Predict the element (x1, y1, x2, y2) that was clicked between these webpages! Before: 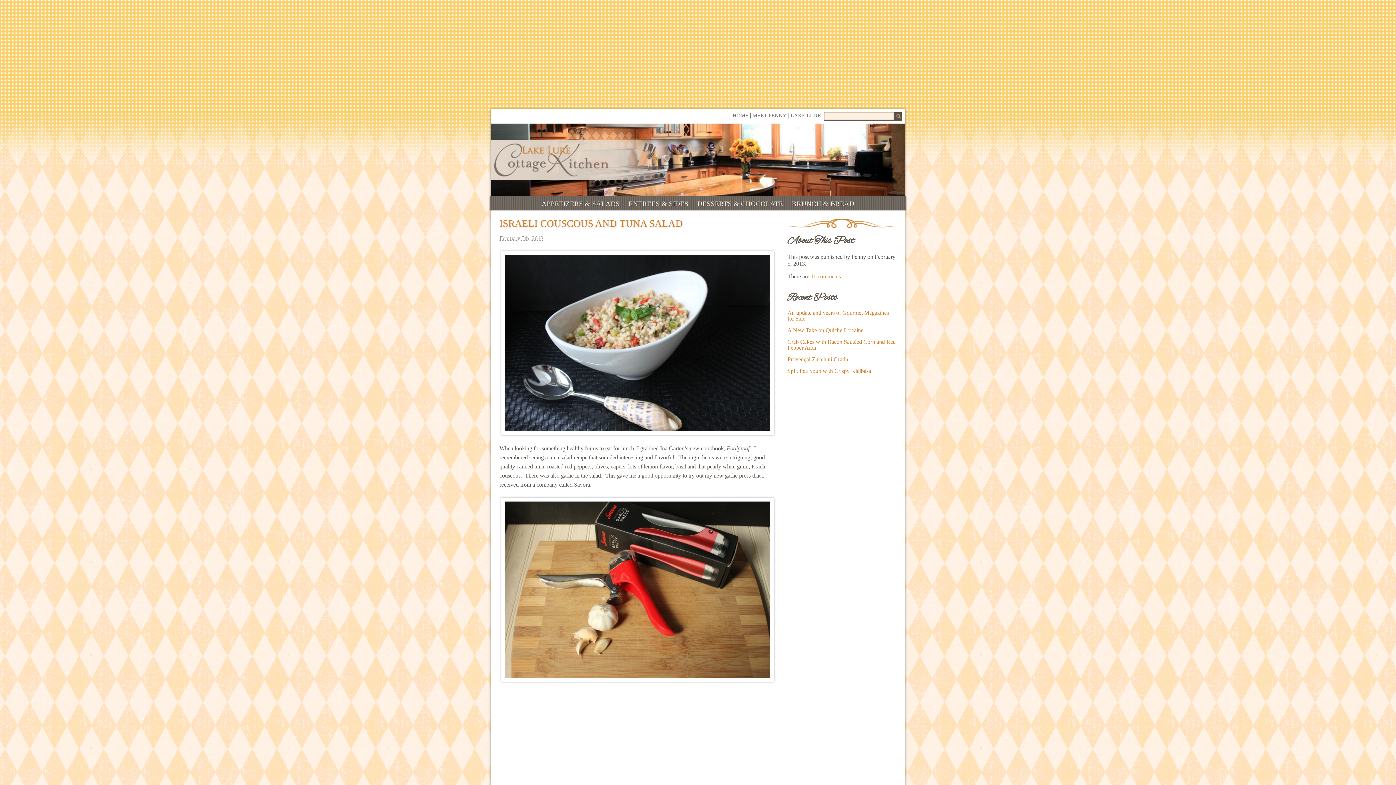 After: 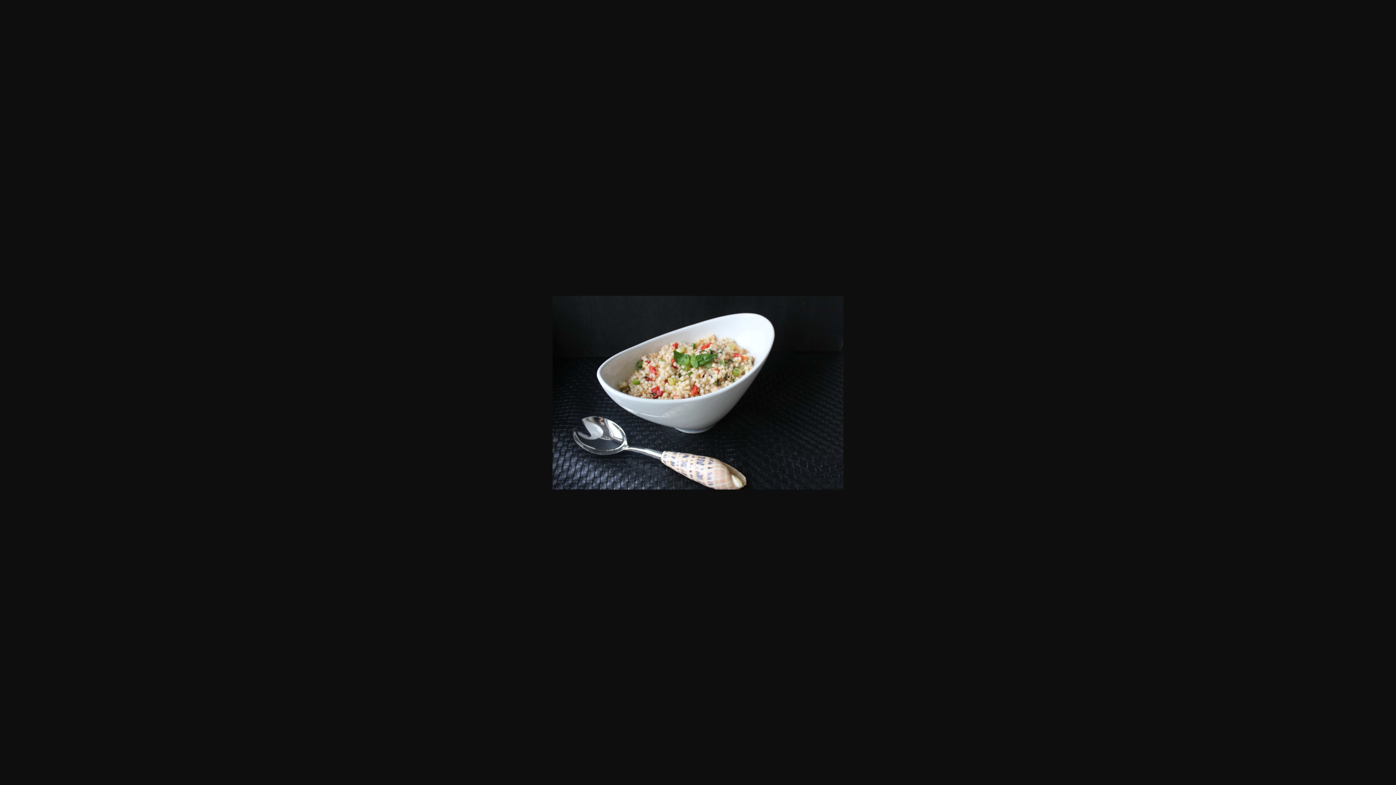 Action: bbox: (499, 251, 775, 435)